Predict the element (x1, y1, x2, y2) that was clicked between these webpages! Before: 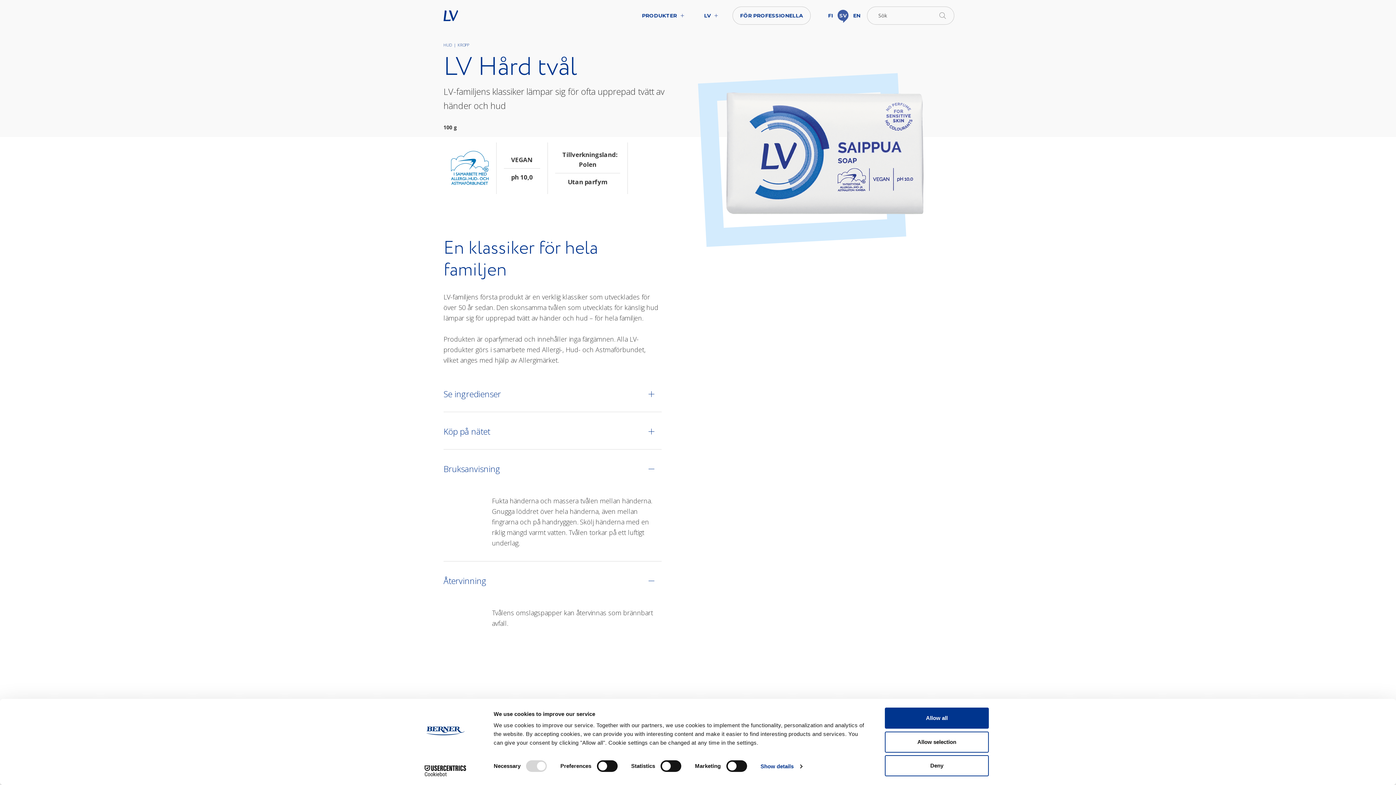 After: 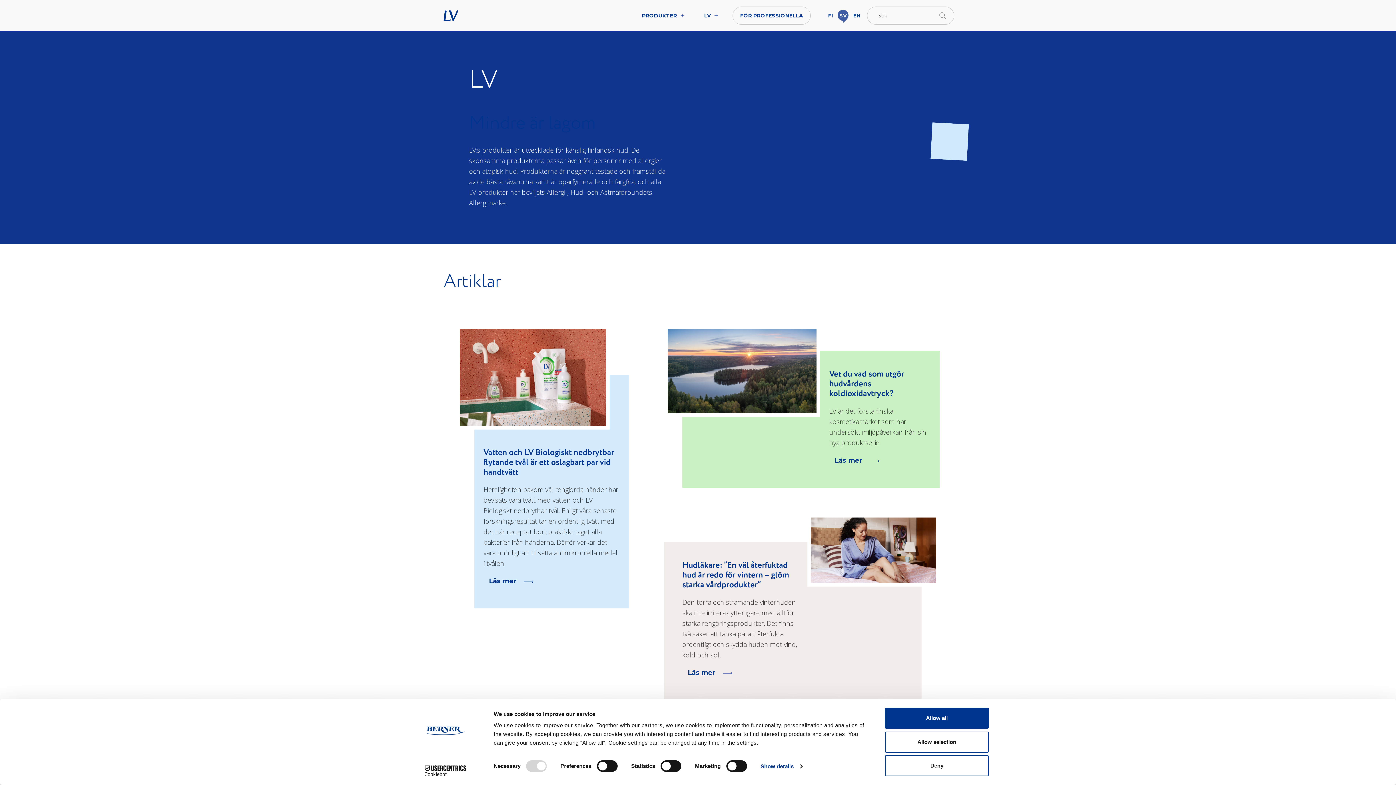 Action: bbox: (698, 0, 718, 30) label: LV